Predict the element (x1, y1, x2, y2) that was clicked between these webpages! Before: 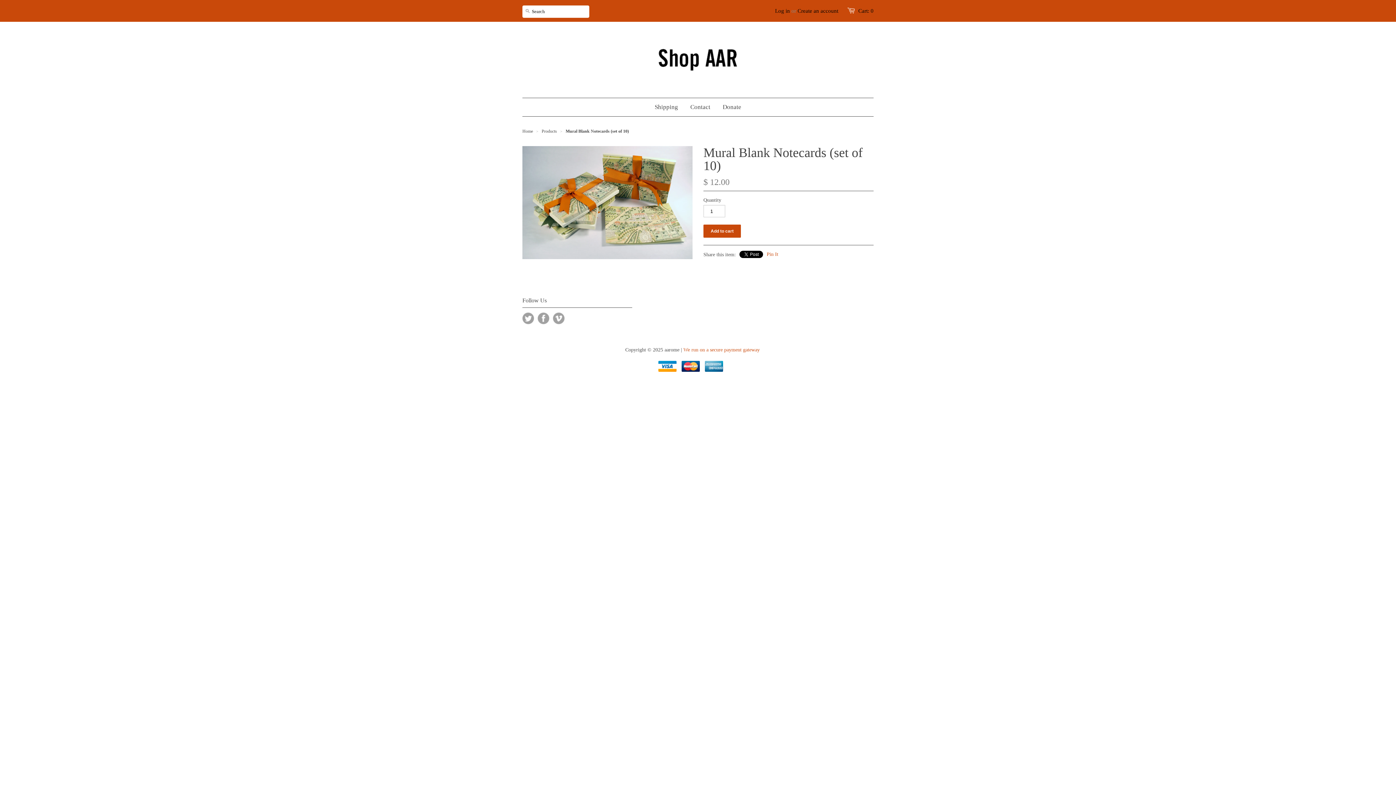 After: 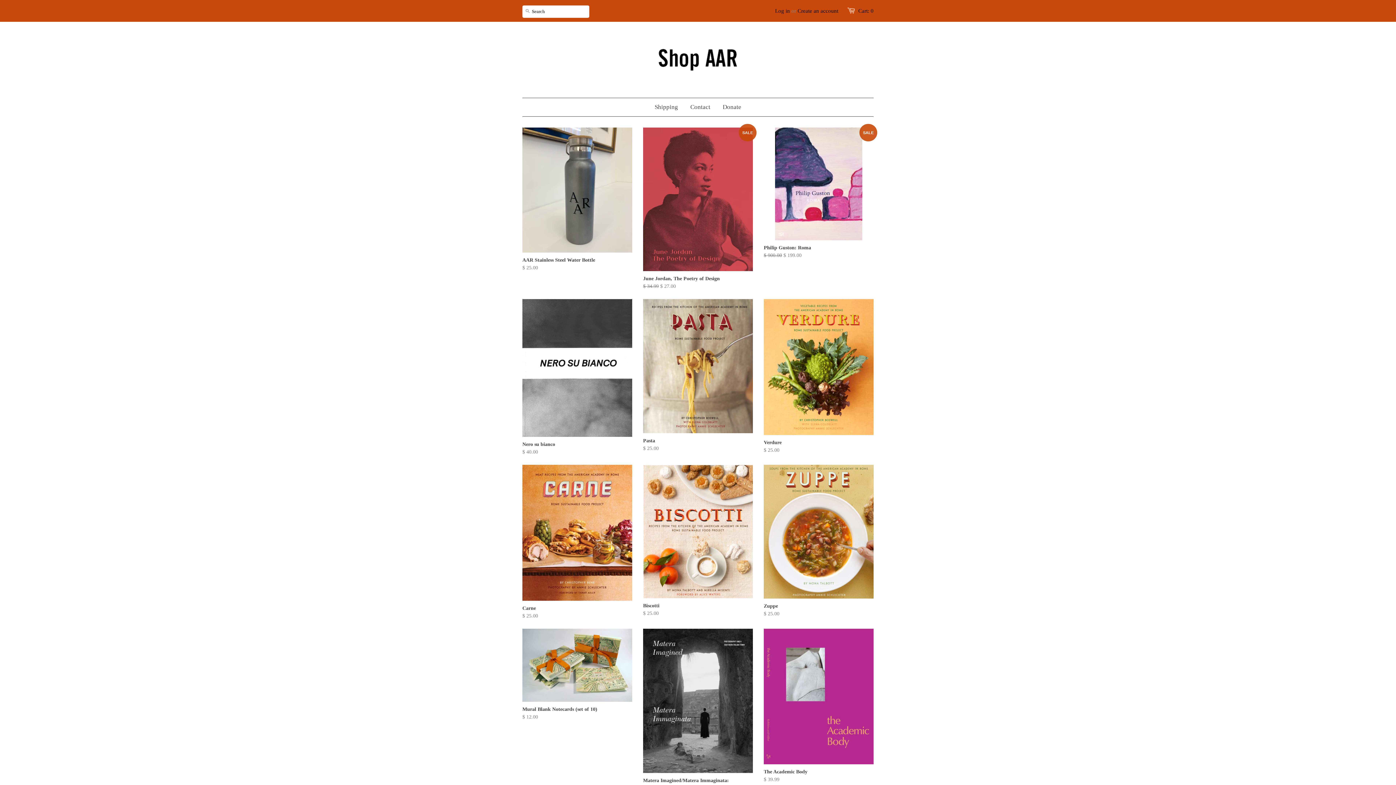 Action: bbox: (522, 43, 873, 76)